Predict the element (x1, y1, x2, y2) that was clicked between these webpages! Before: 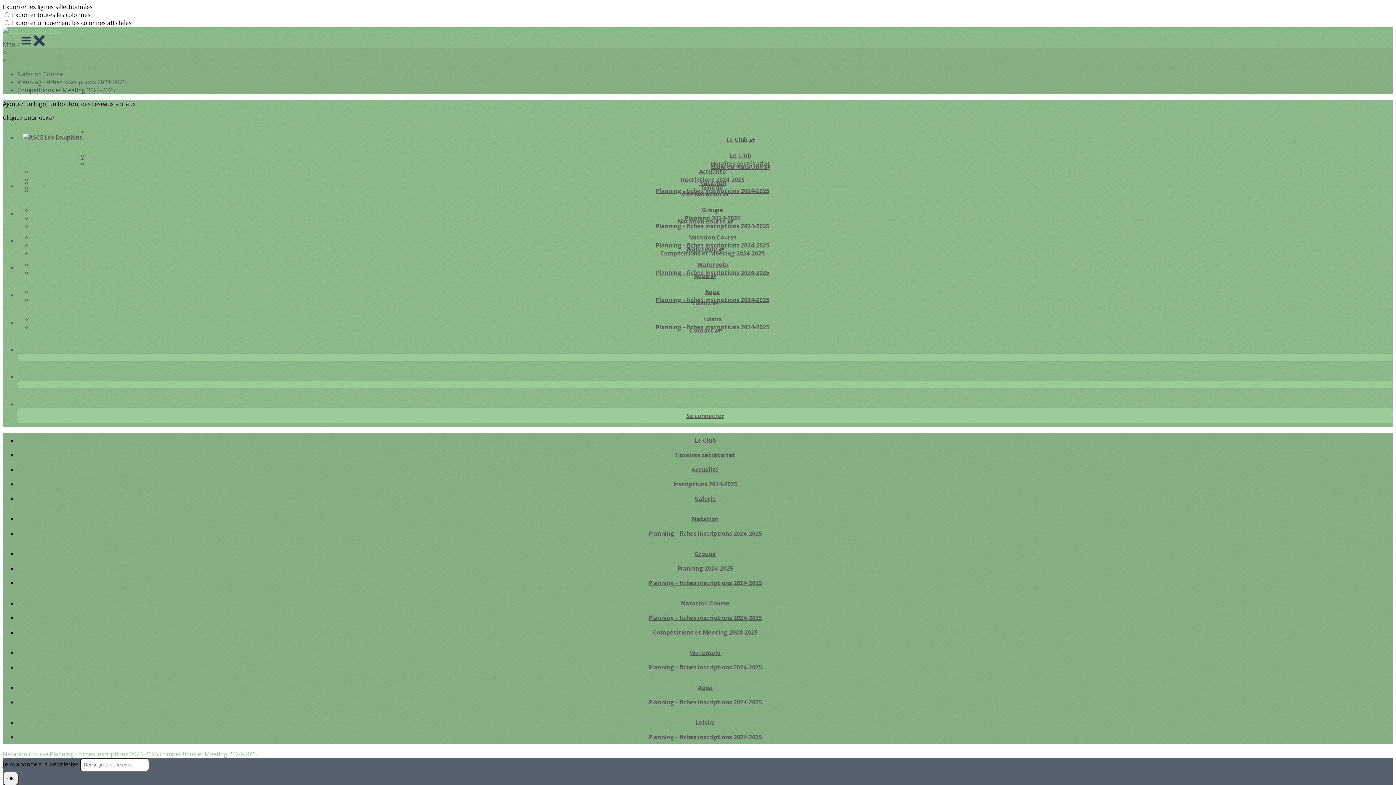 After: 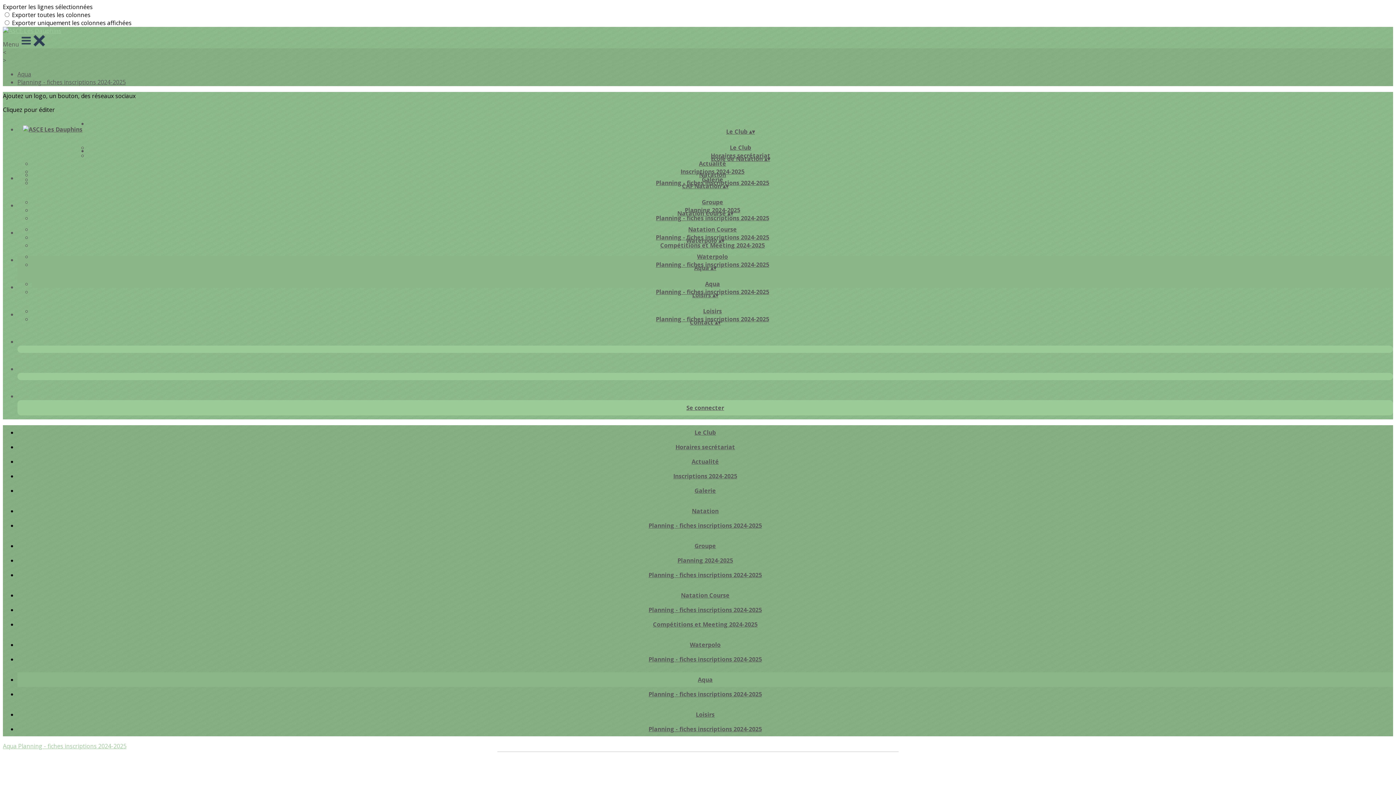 Action: bbox: (17, 264, 1393, 288) label: Aqua ▴▾